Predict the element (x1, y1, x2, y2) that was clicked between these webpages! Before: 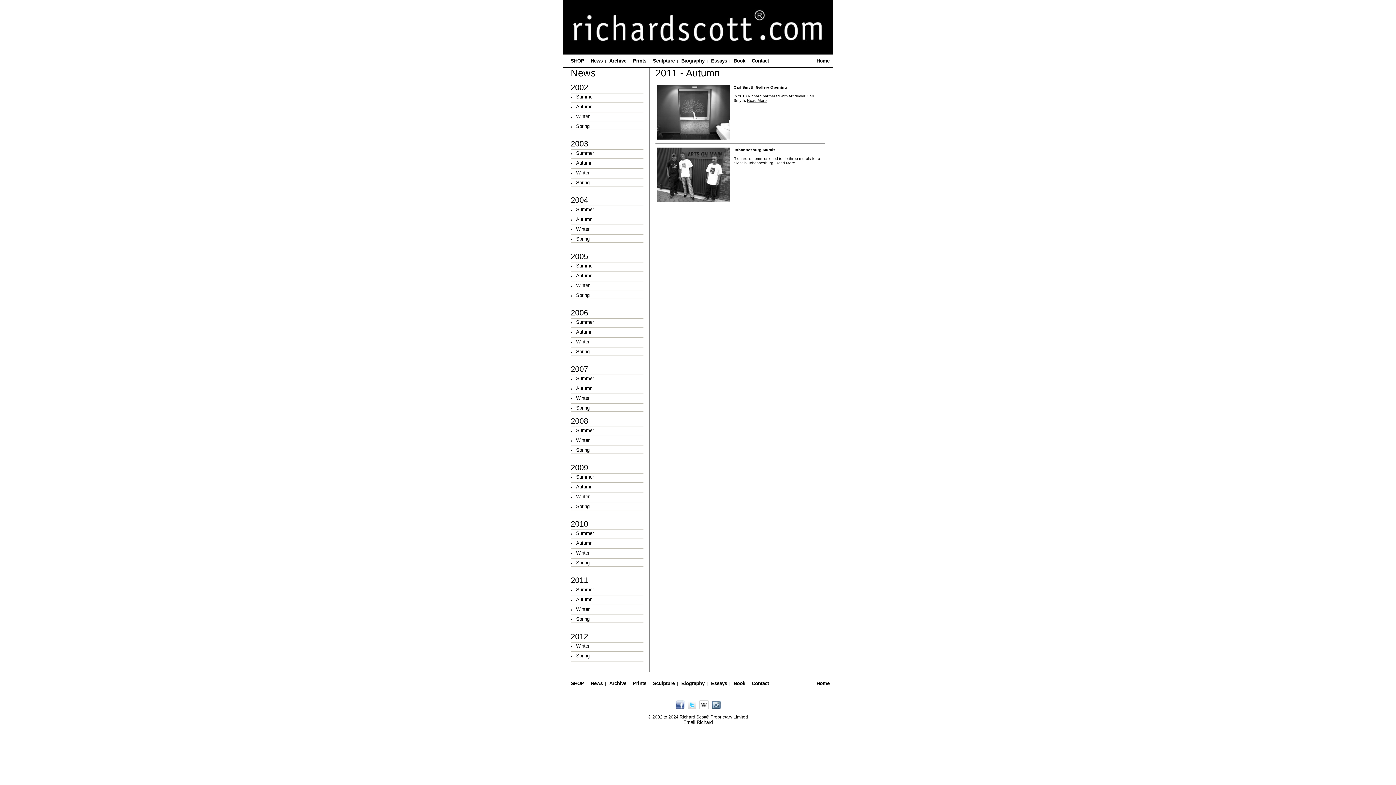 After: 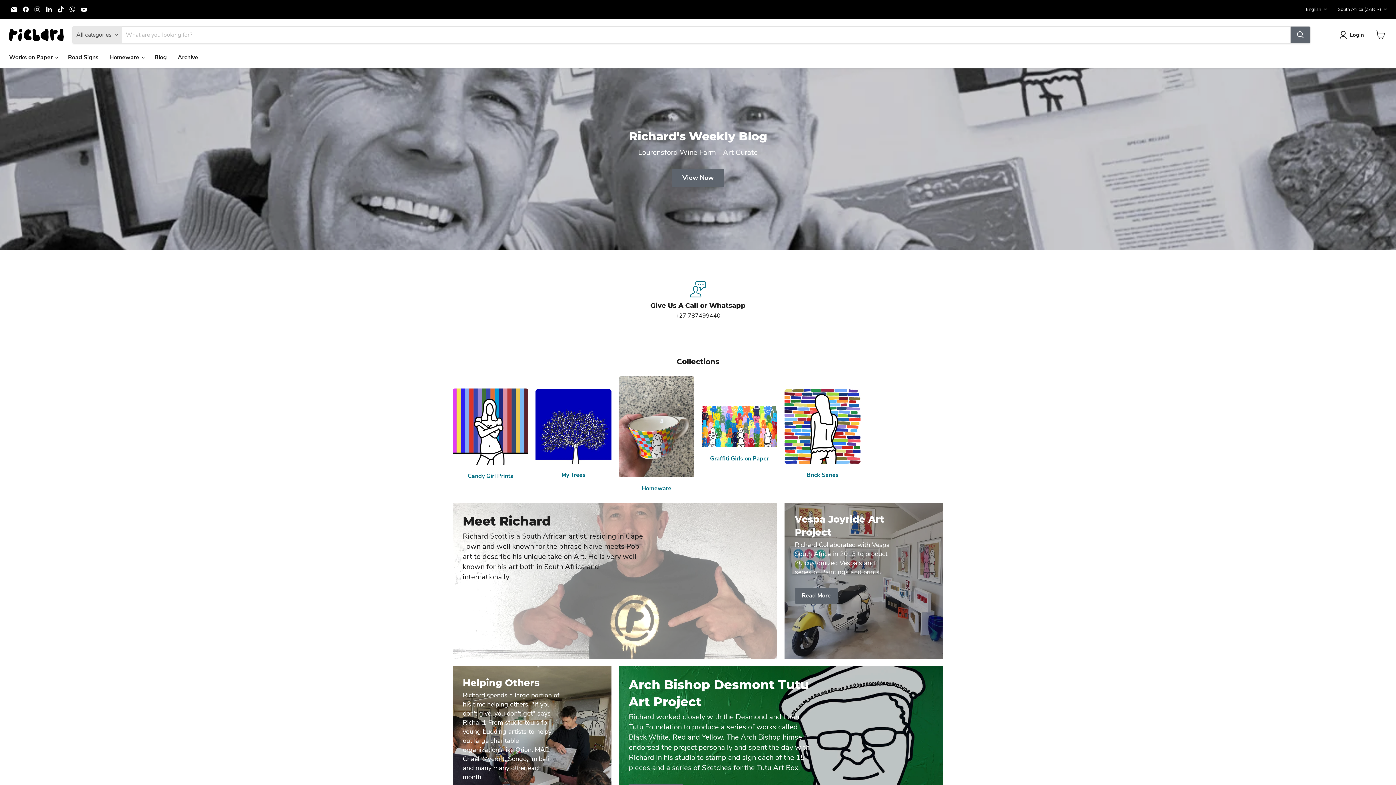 Action: bbox: (562, 50, 833, 54)